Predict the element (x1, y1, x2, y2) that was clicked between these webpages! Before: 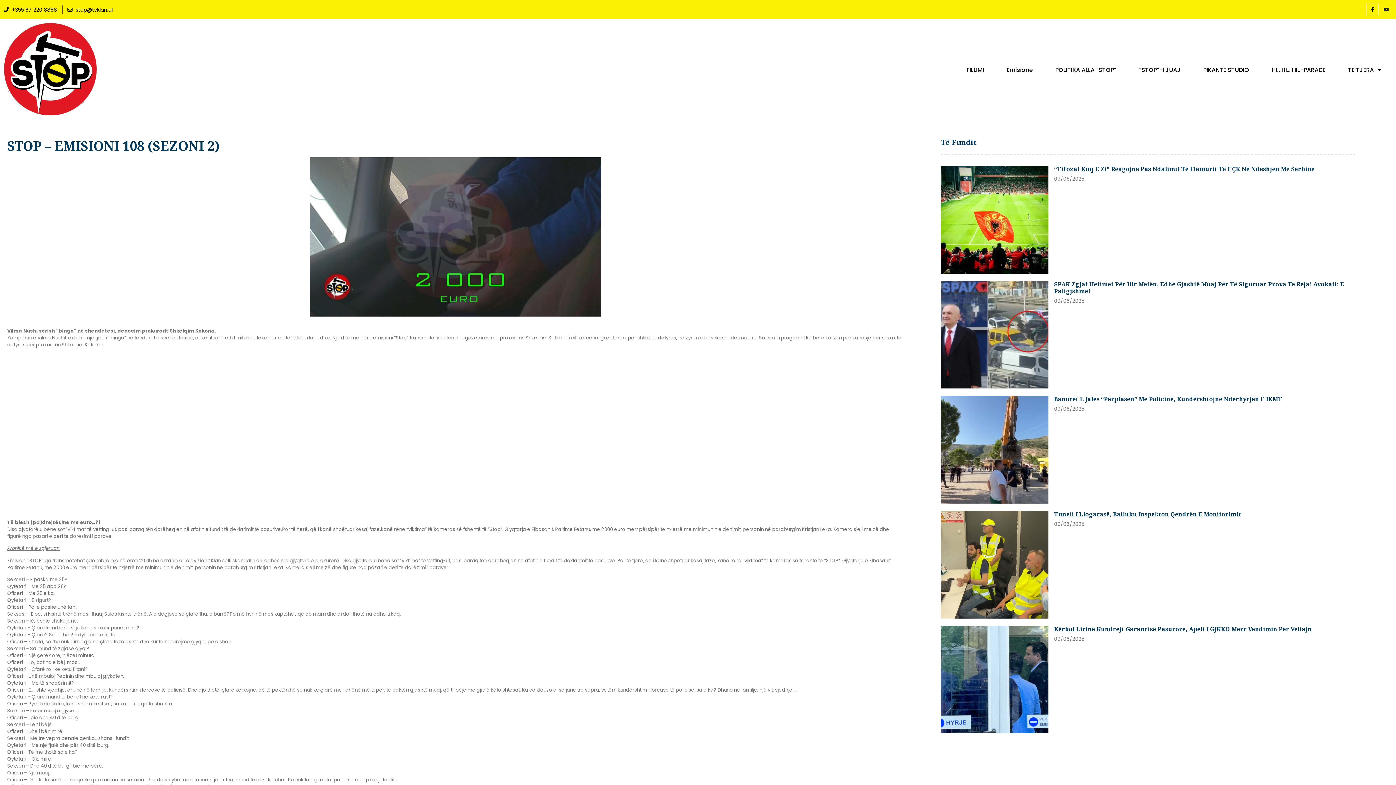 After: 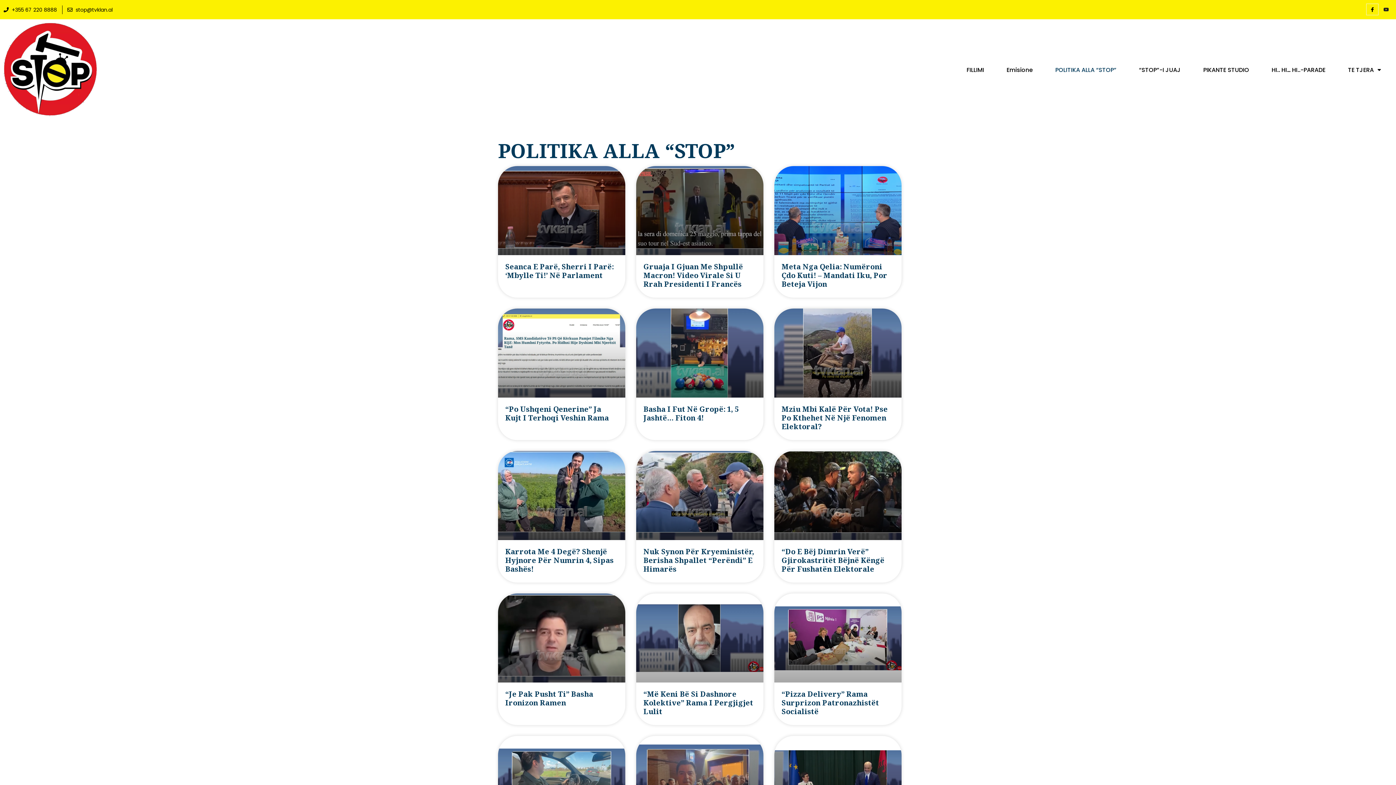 Action: label: POLITIKA ALLA “STOP” bbox: (1044, 66, 1127, 73)